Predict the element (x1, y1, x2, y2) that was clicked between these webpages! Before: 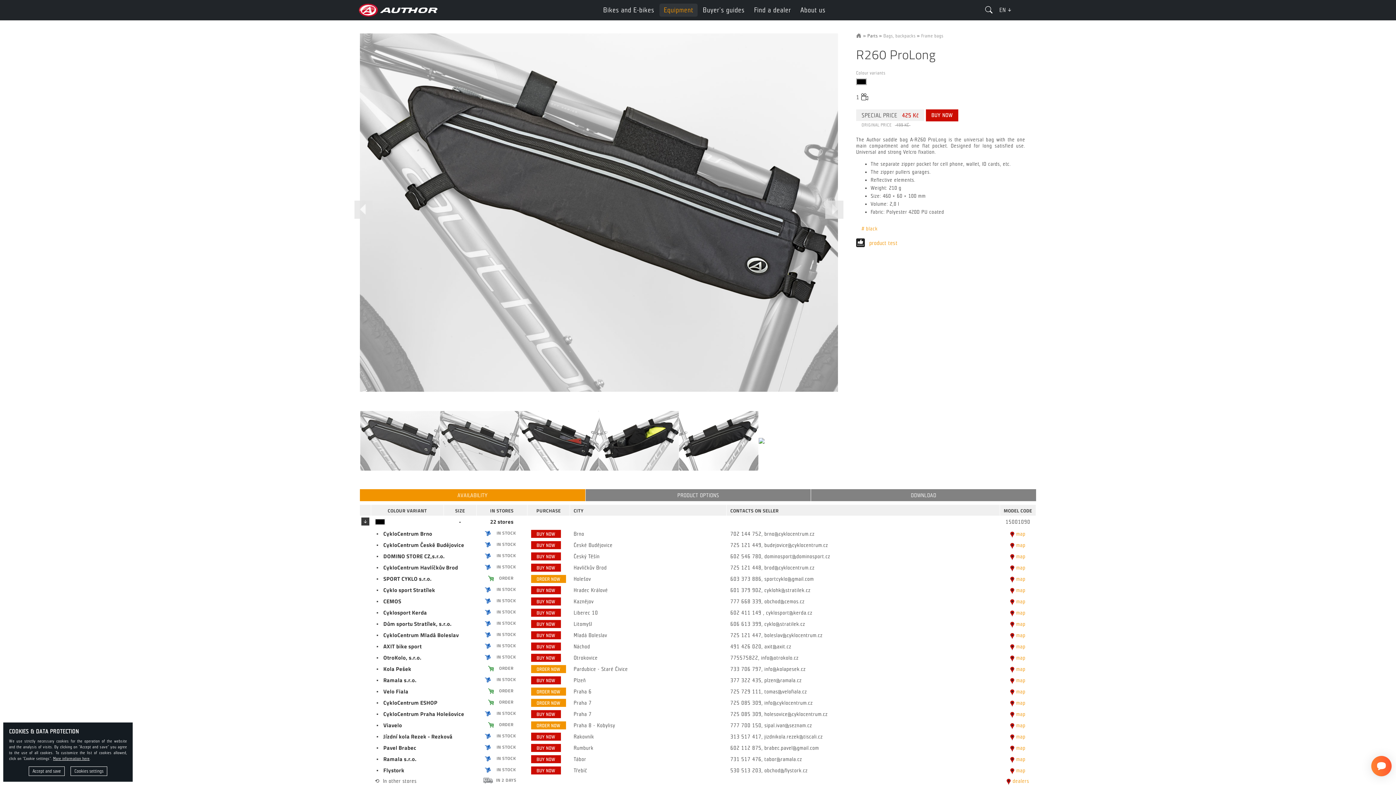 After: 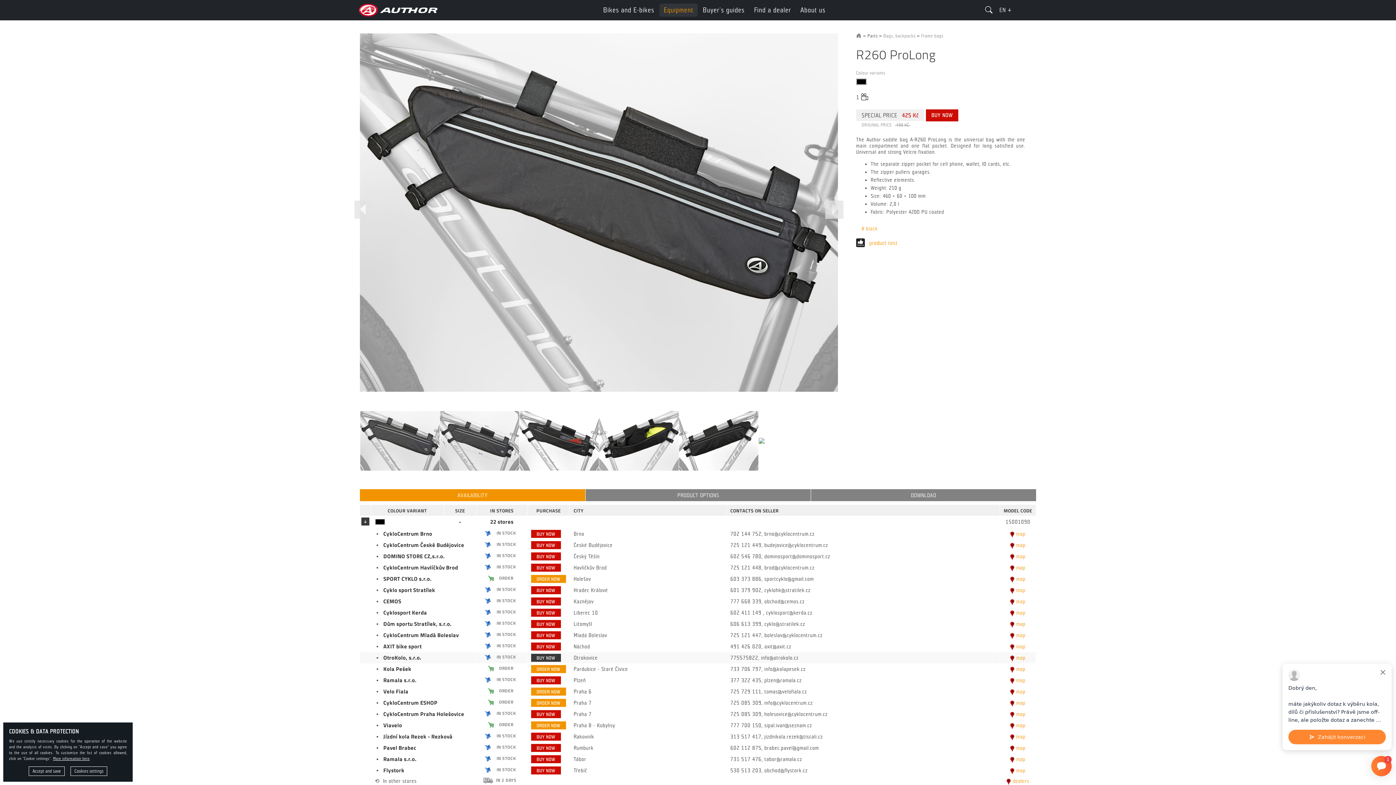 Action: label: BUY NOW bbox: (531, 654, 560, 662)